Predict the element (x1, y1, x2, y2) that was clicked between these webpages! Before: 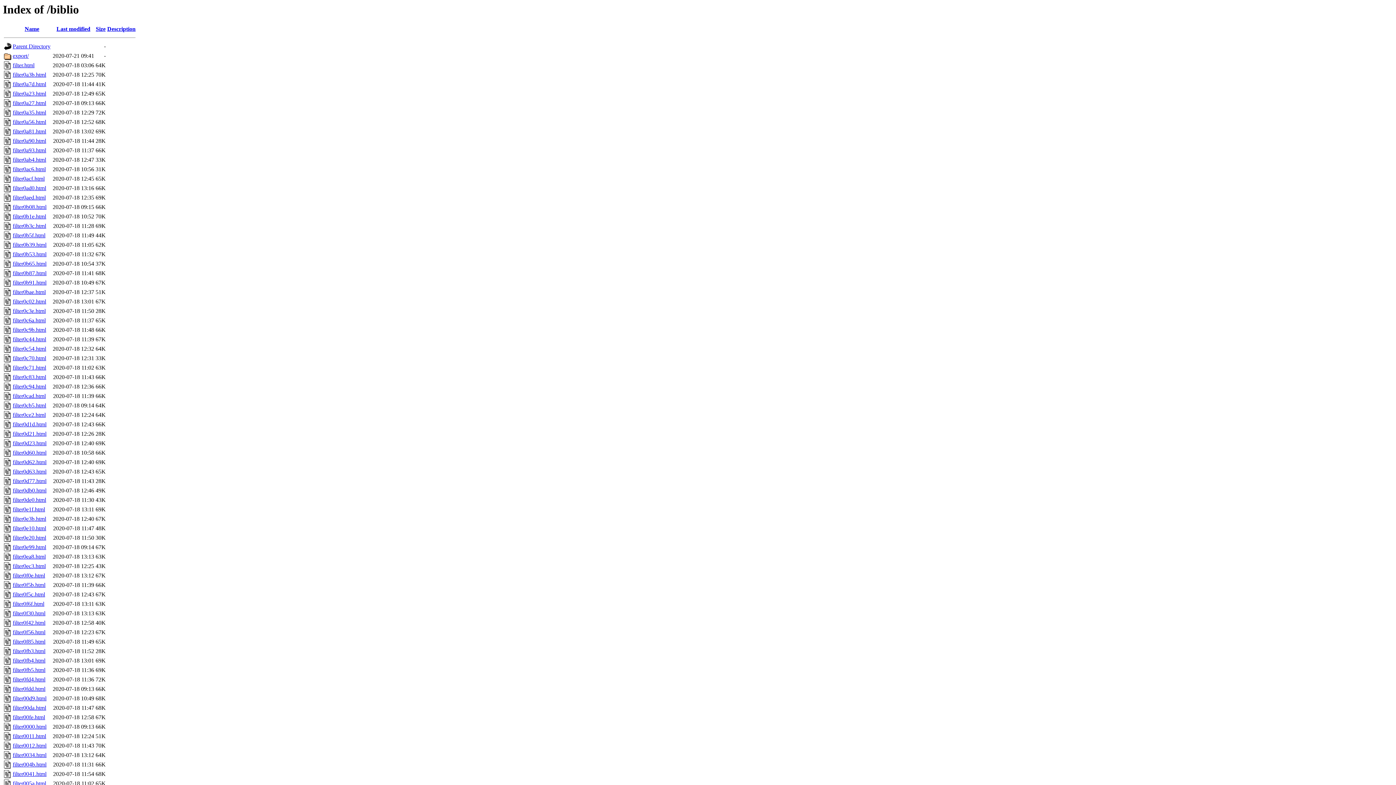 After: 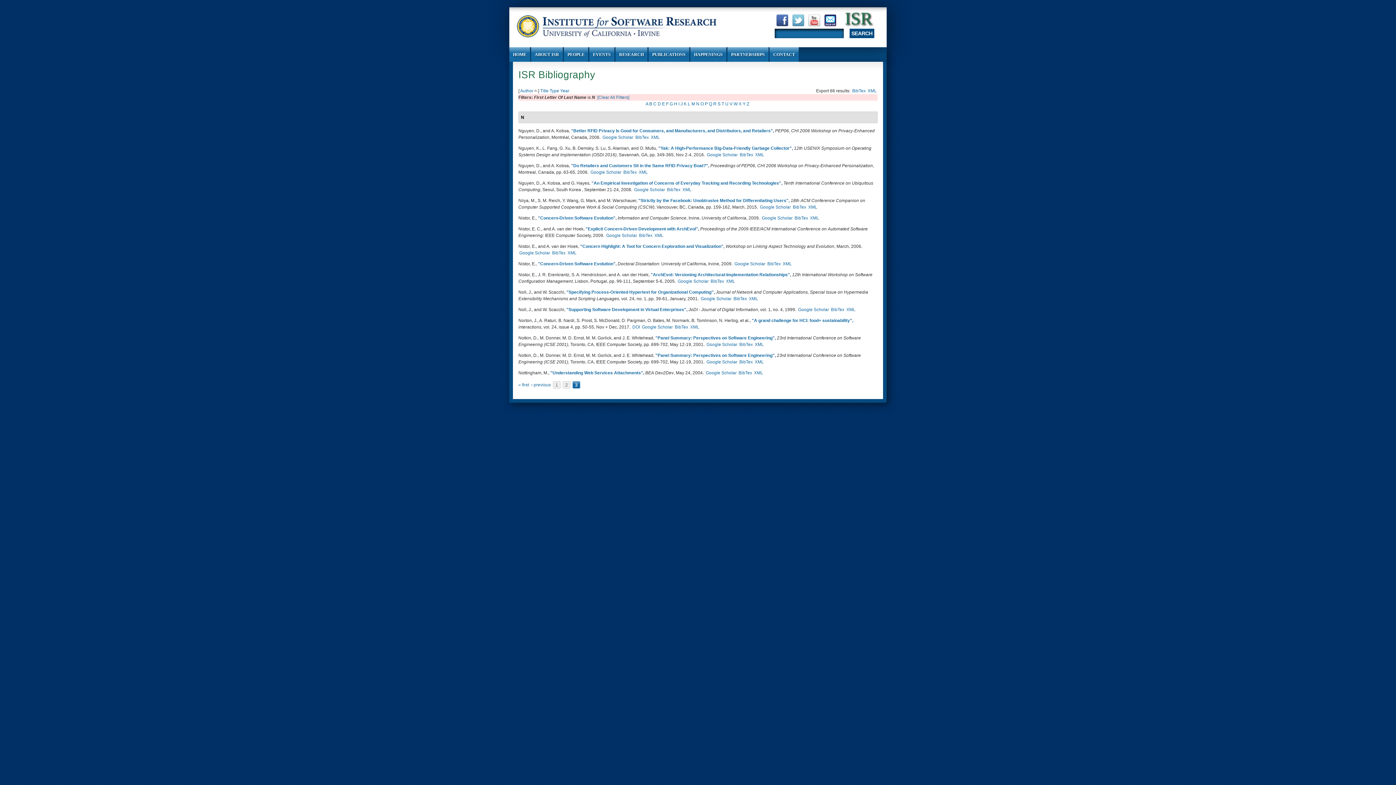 Action: bbox: (12, 289, 45, 295) label: filter0bae.html